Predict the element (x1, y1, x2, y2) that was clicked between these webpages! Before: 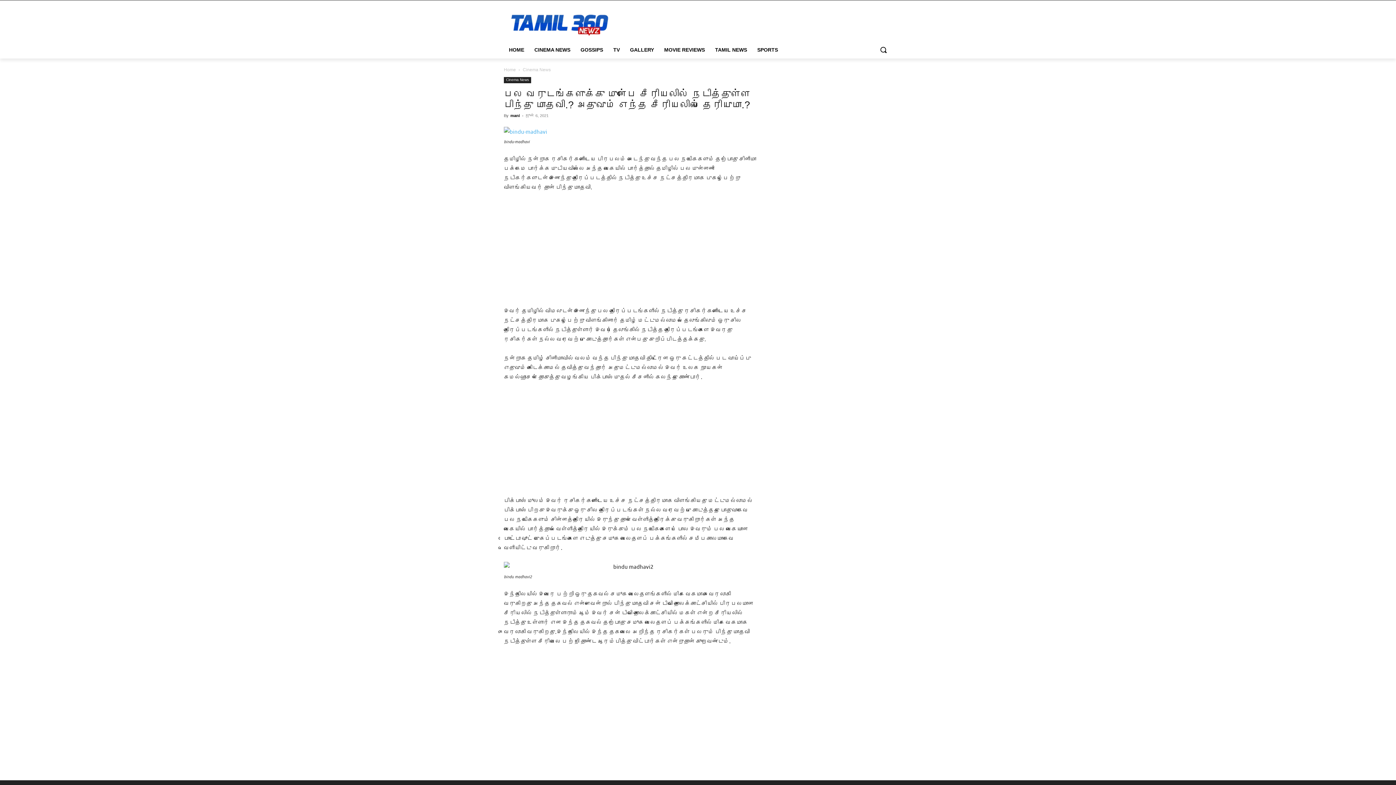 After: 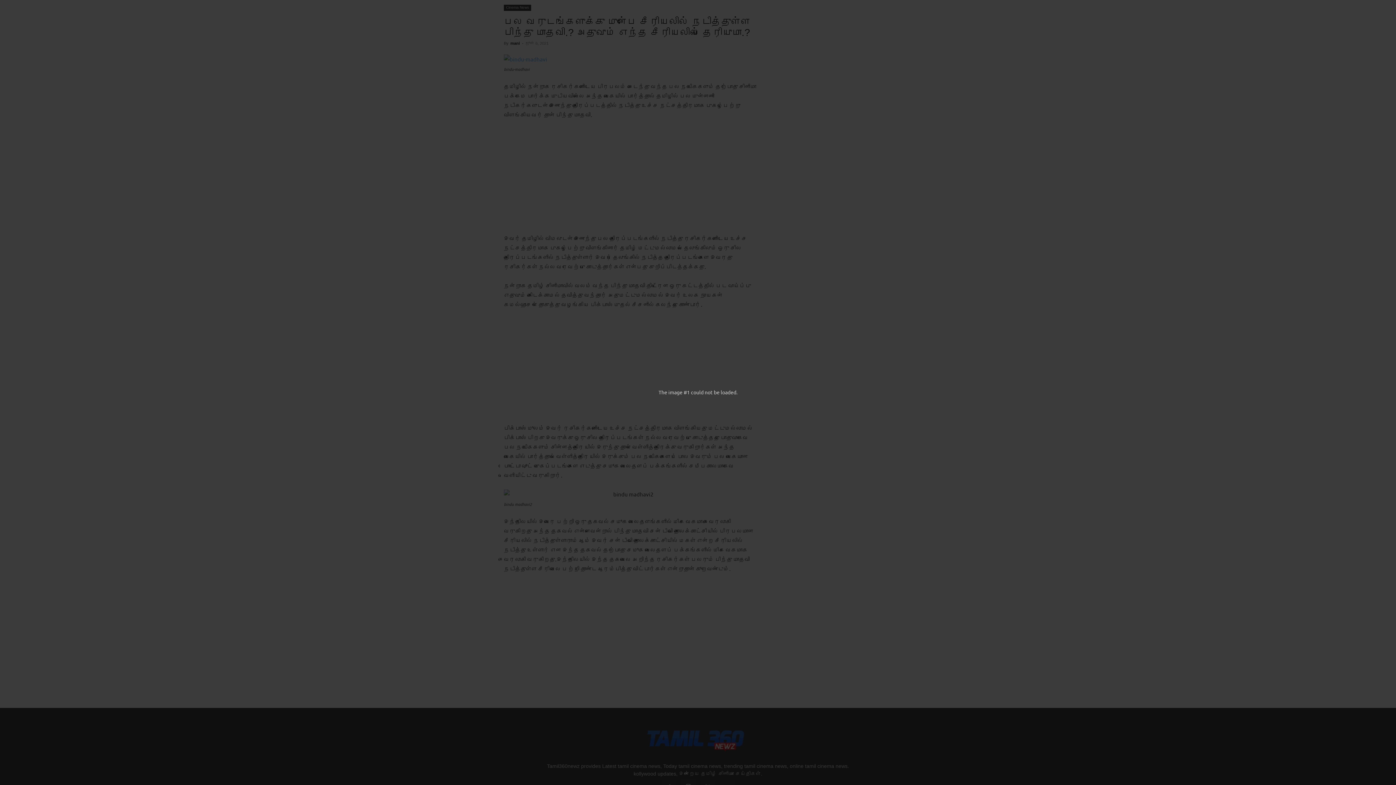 Action: bbox: (504, 126, 757, 136)